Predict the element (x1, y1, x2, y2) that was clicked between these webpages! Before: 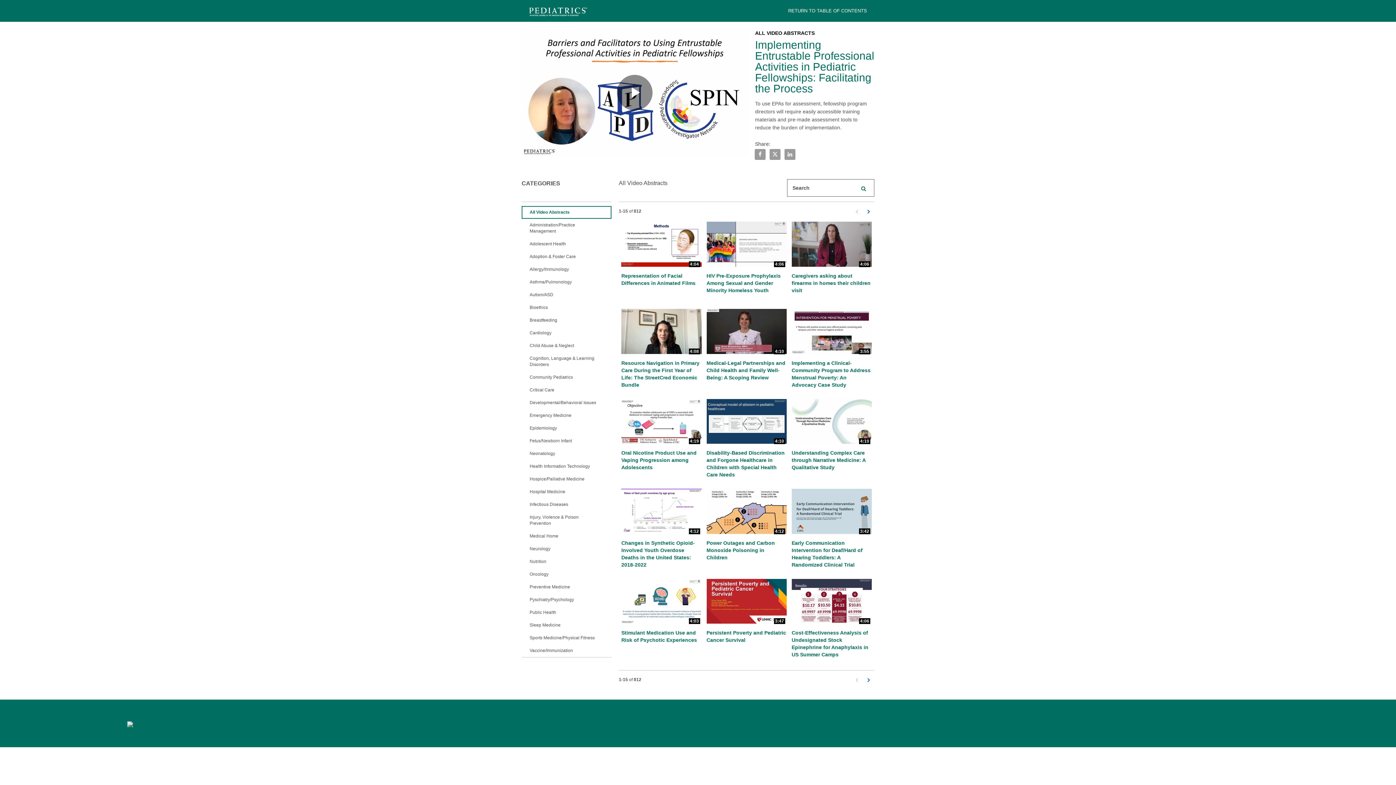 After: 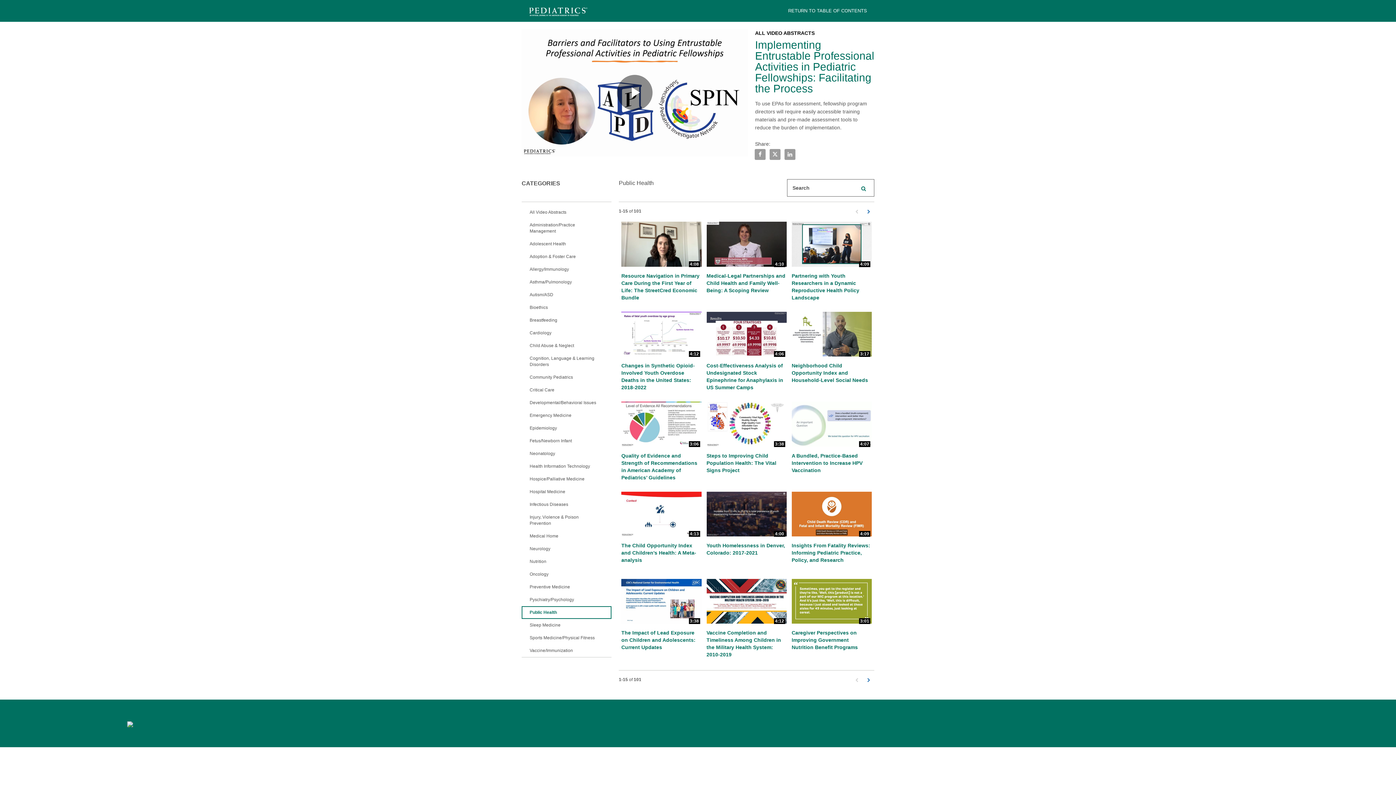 Action: bbox: (522, 607, 611, 618) label: Public Health